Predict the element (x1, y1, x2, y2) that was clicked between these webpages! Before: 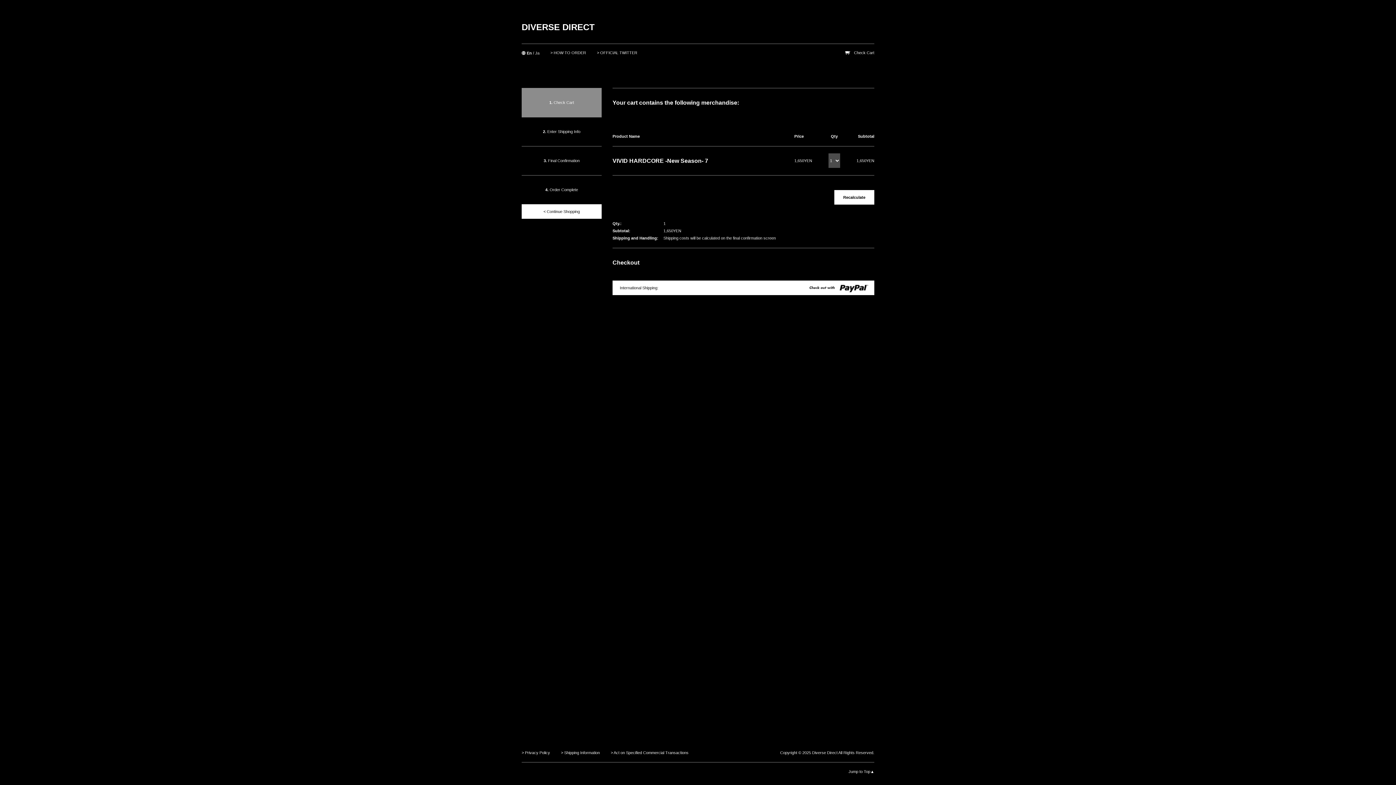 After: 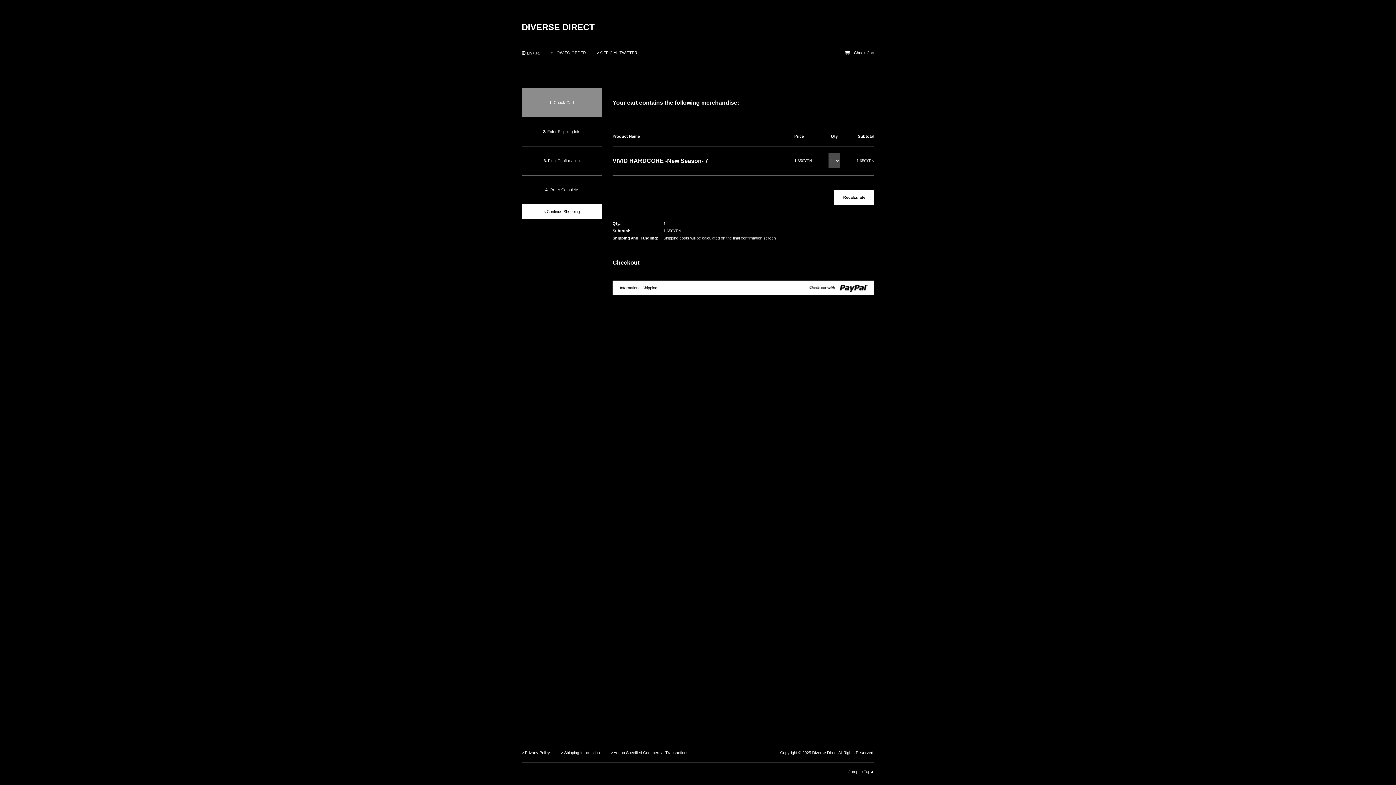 Action: bbox: (845, 50, 874, 54) label: Check Cart